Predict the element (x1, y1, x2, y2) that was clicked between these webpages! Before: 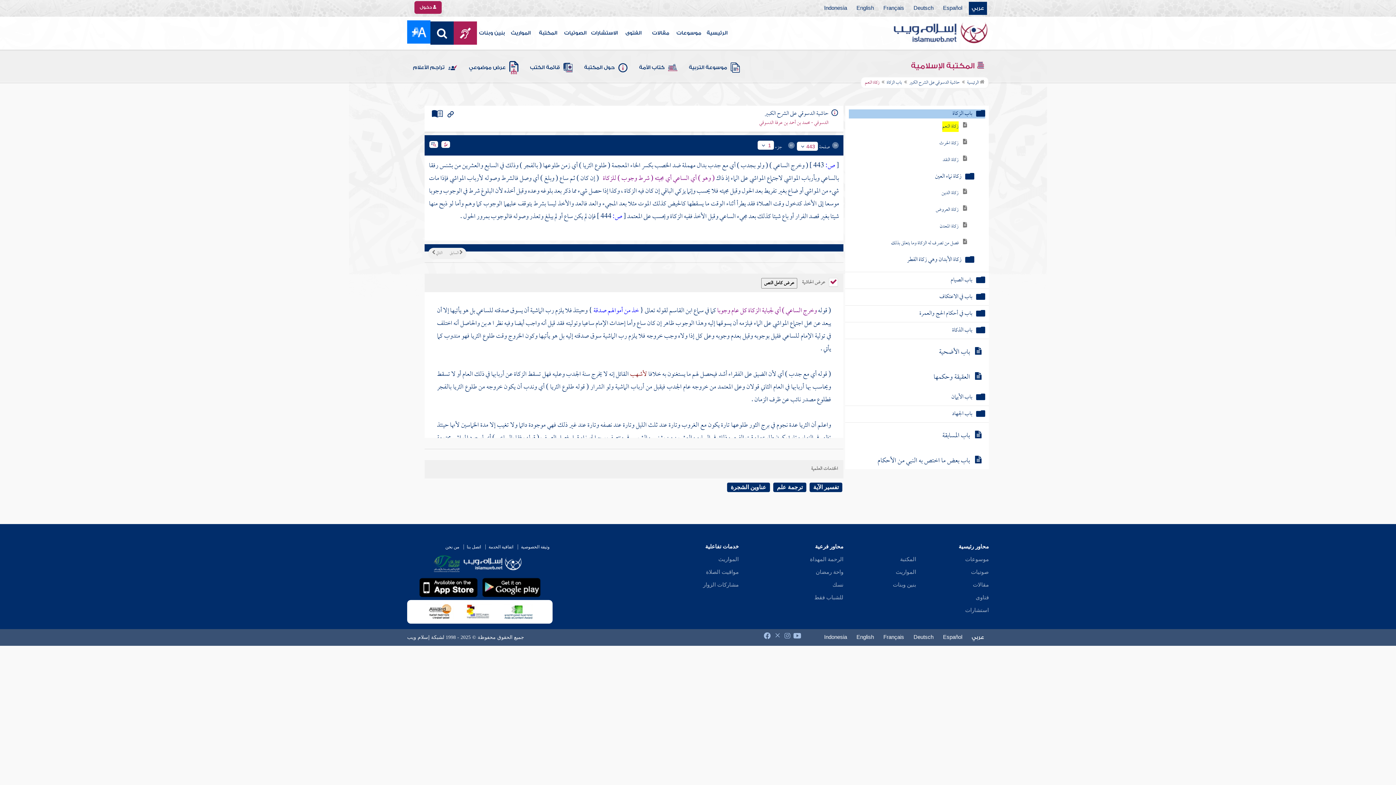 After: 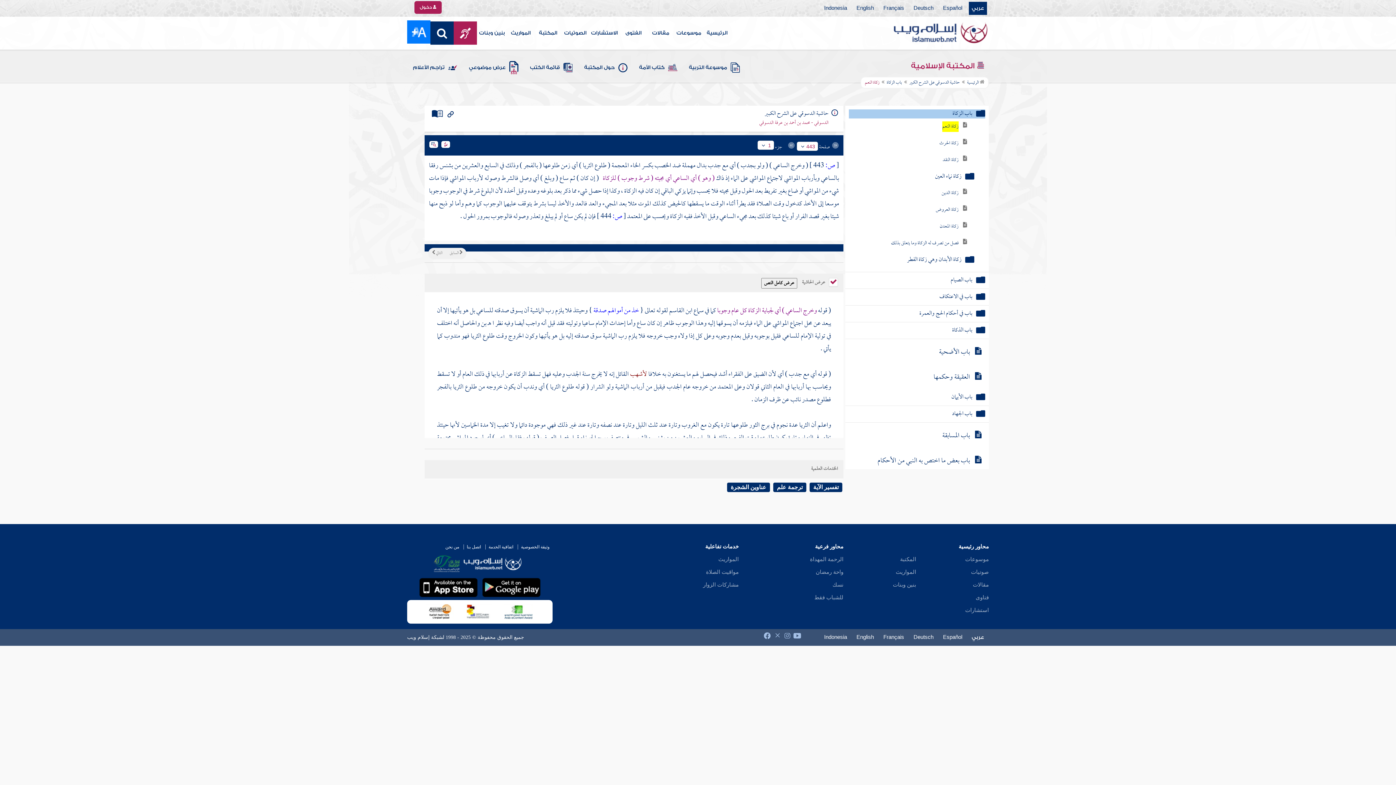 Action: bbox: (793, 633, 801, 637)